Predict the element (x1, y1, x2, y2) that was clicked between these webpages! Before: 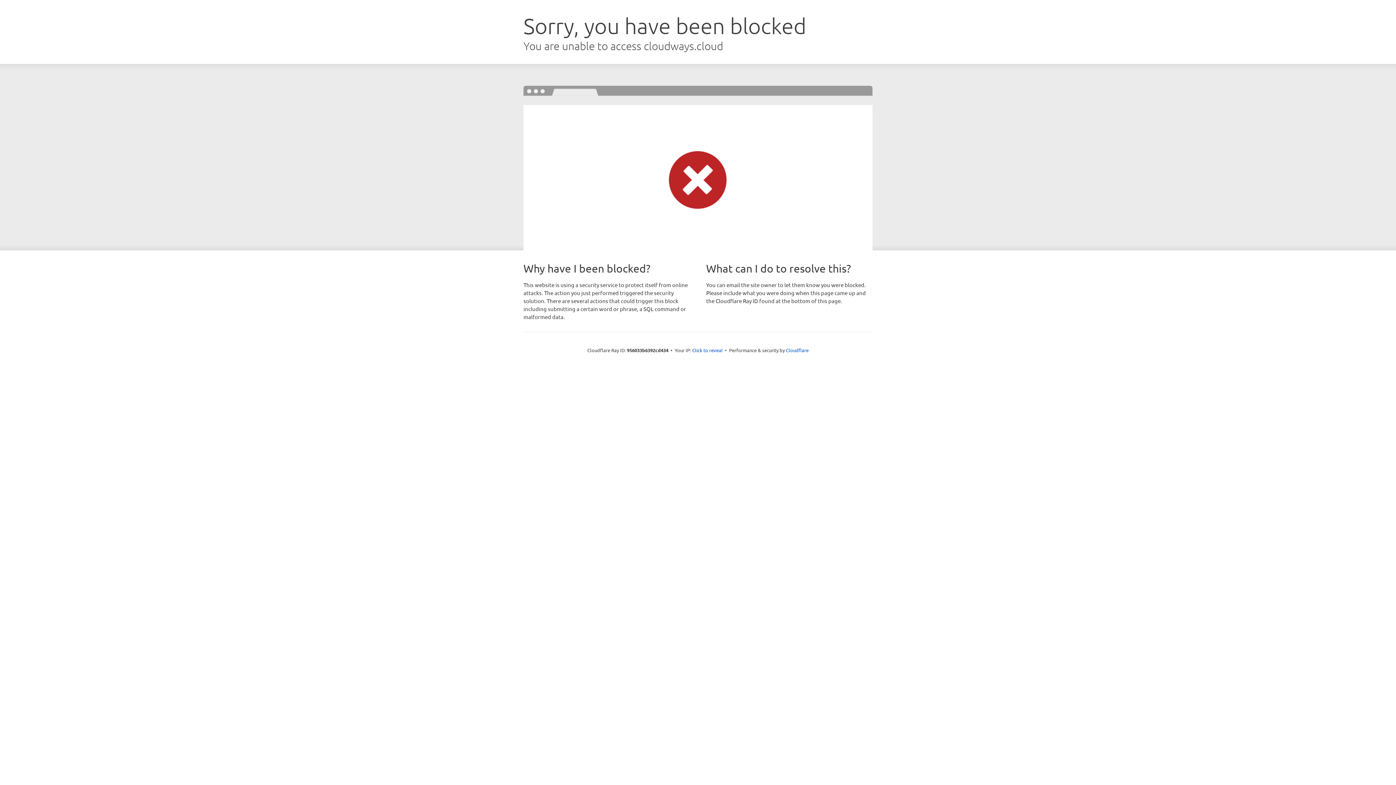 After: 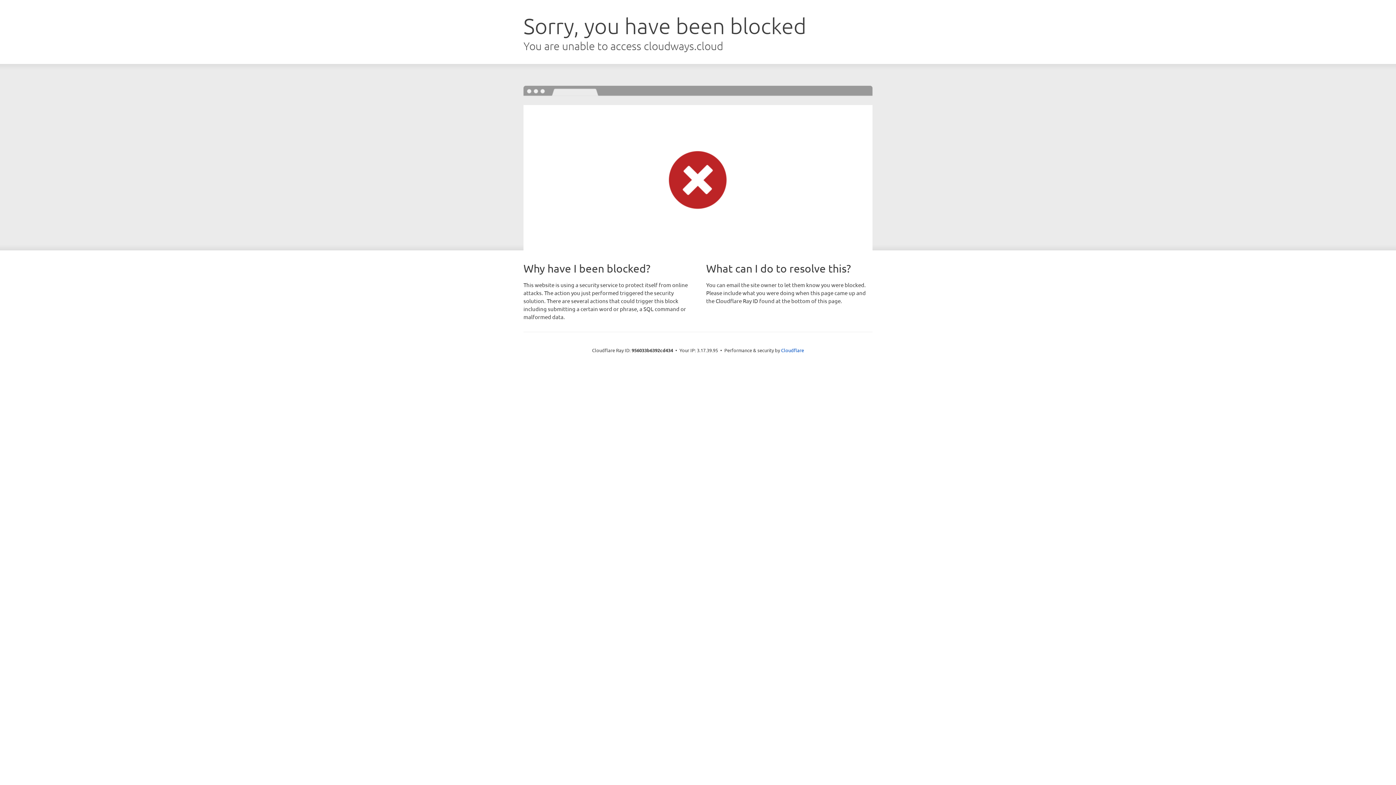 Action: label: Click to reveal bbox: (692, 346, 722, 353)